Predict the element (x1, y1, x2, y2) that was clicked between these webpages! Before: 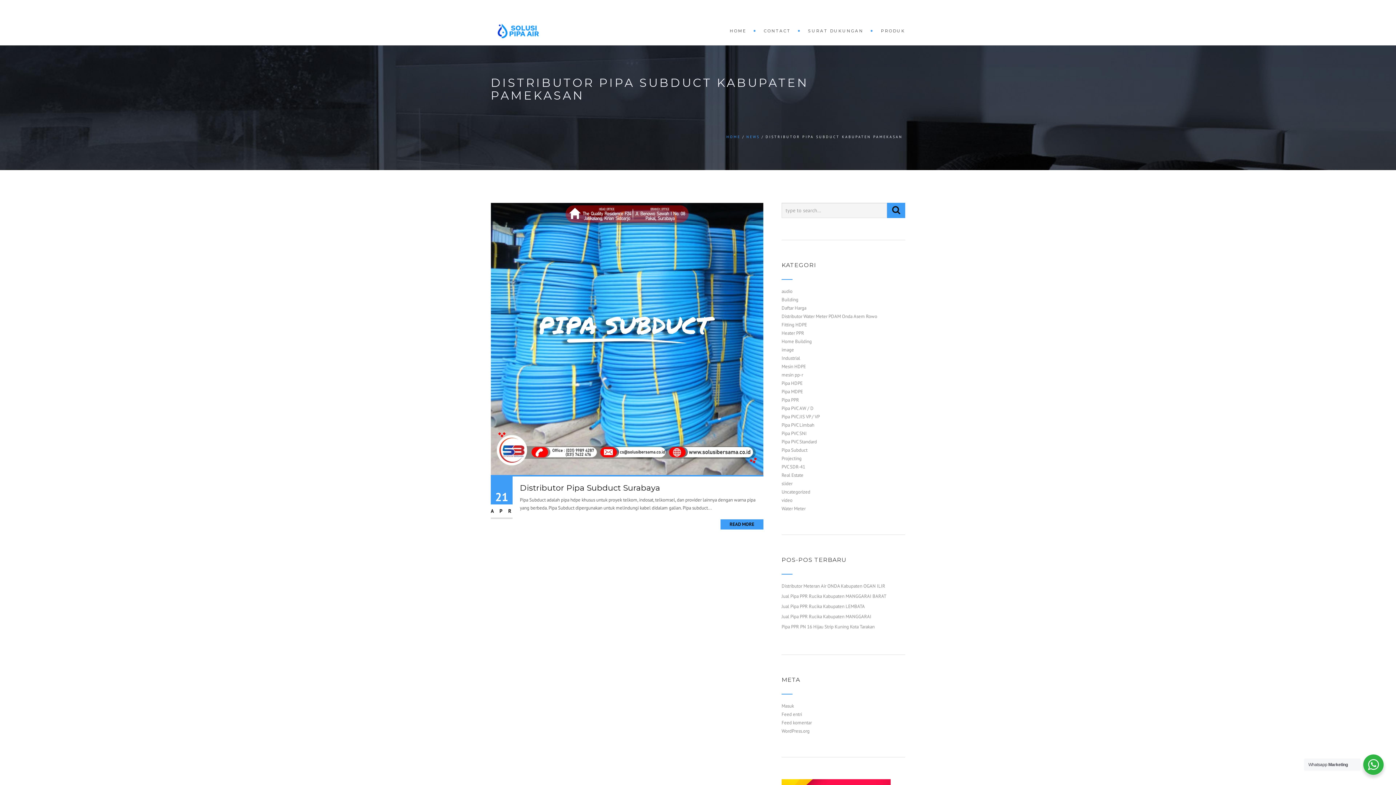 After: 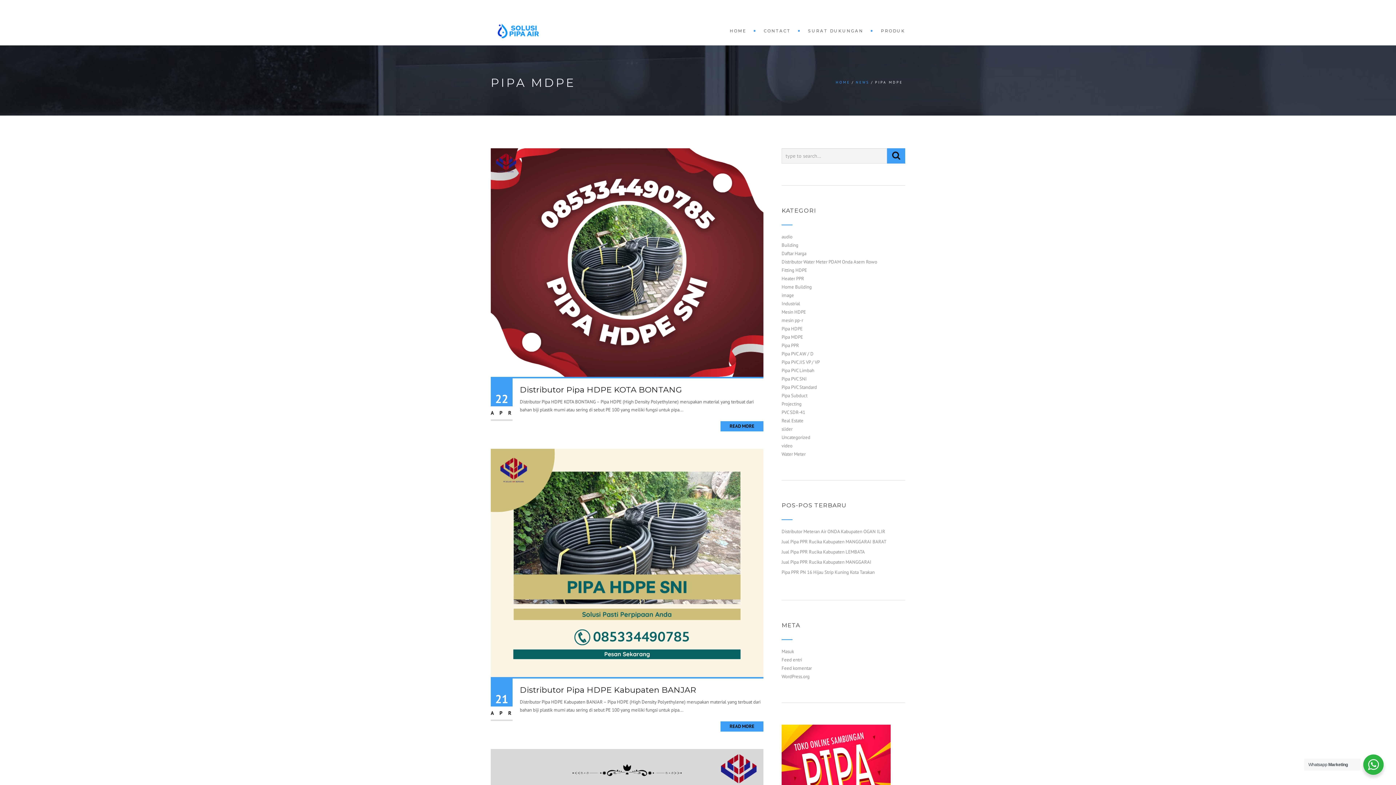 Action: bbox: (781, 388, 803, 394) label: Pipa MDPE